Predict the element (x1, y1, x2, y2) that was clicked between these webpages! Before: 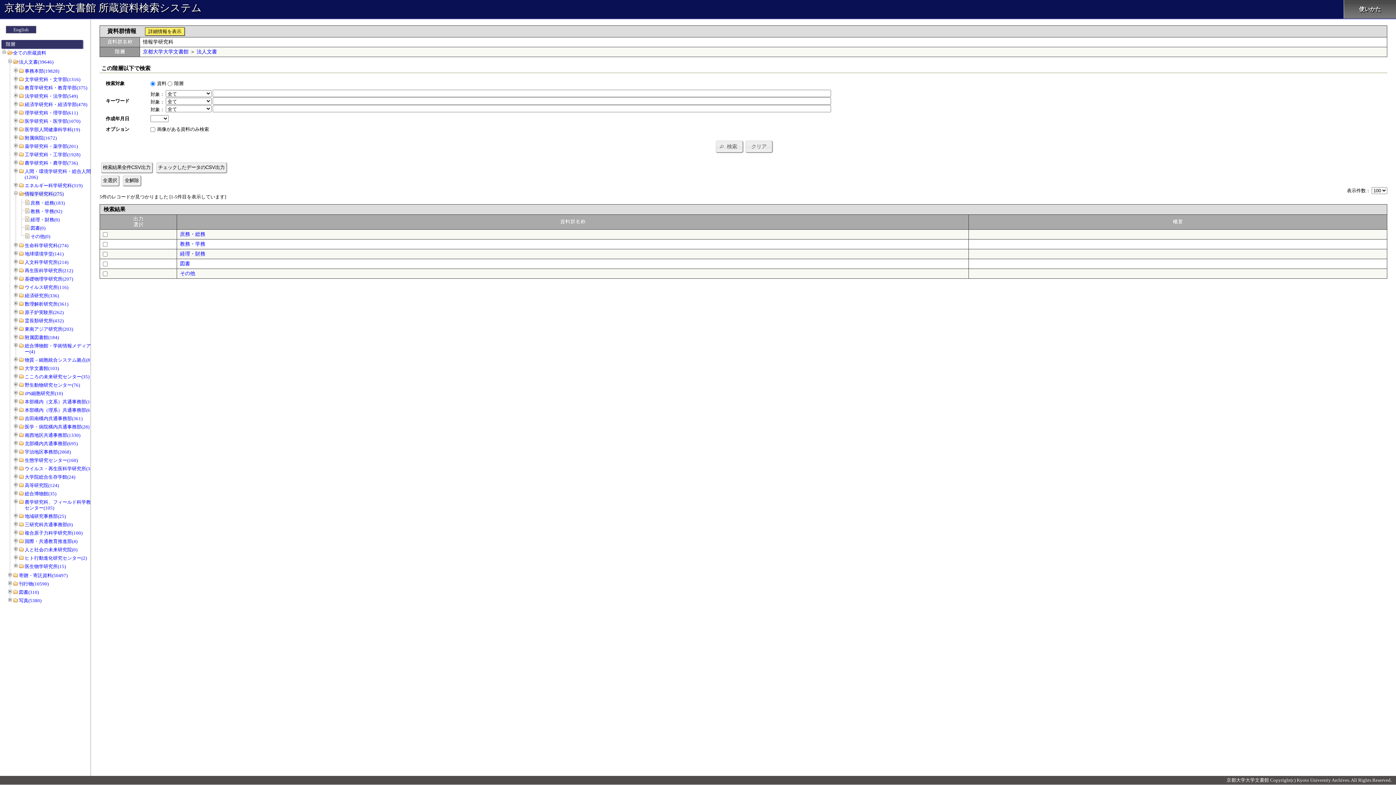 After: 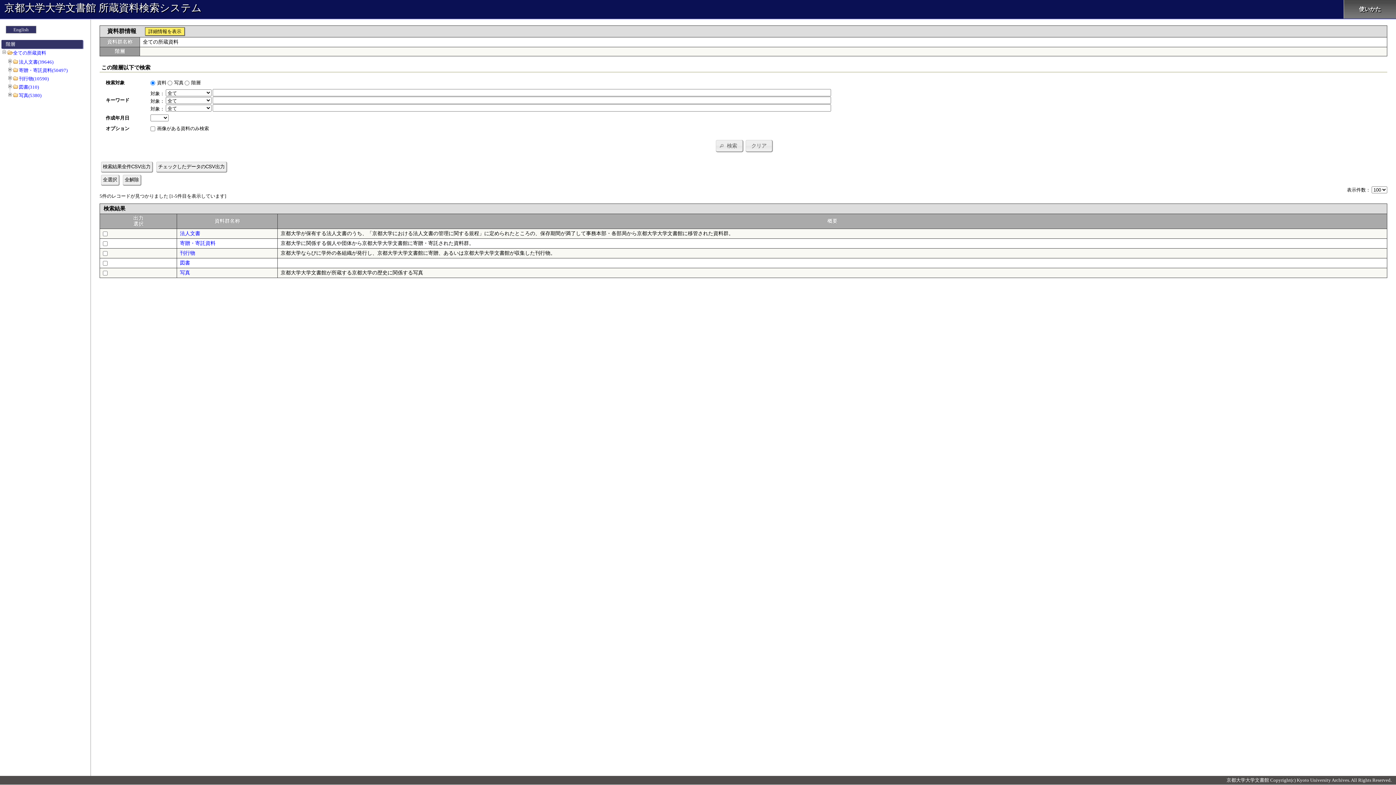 Action: label: 京都大学大学文書館 bbox: (142, 49, 188, 54)